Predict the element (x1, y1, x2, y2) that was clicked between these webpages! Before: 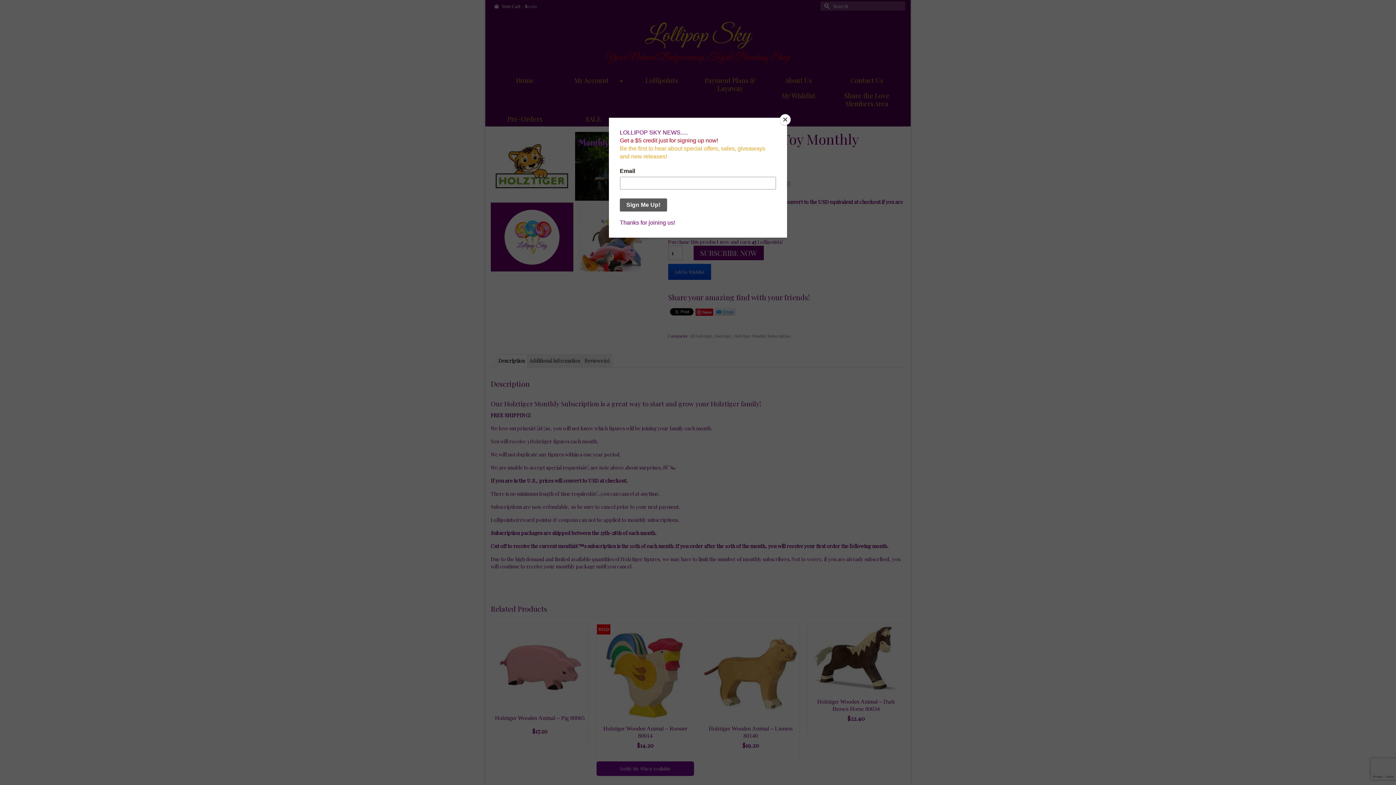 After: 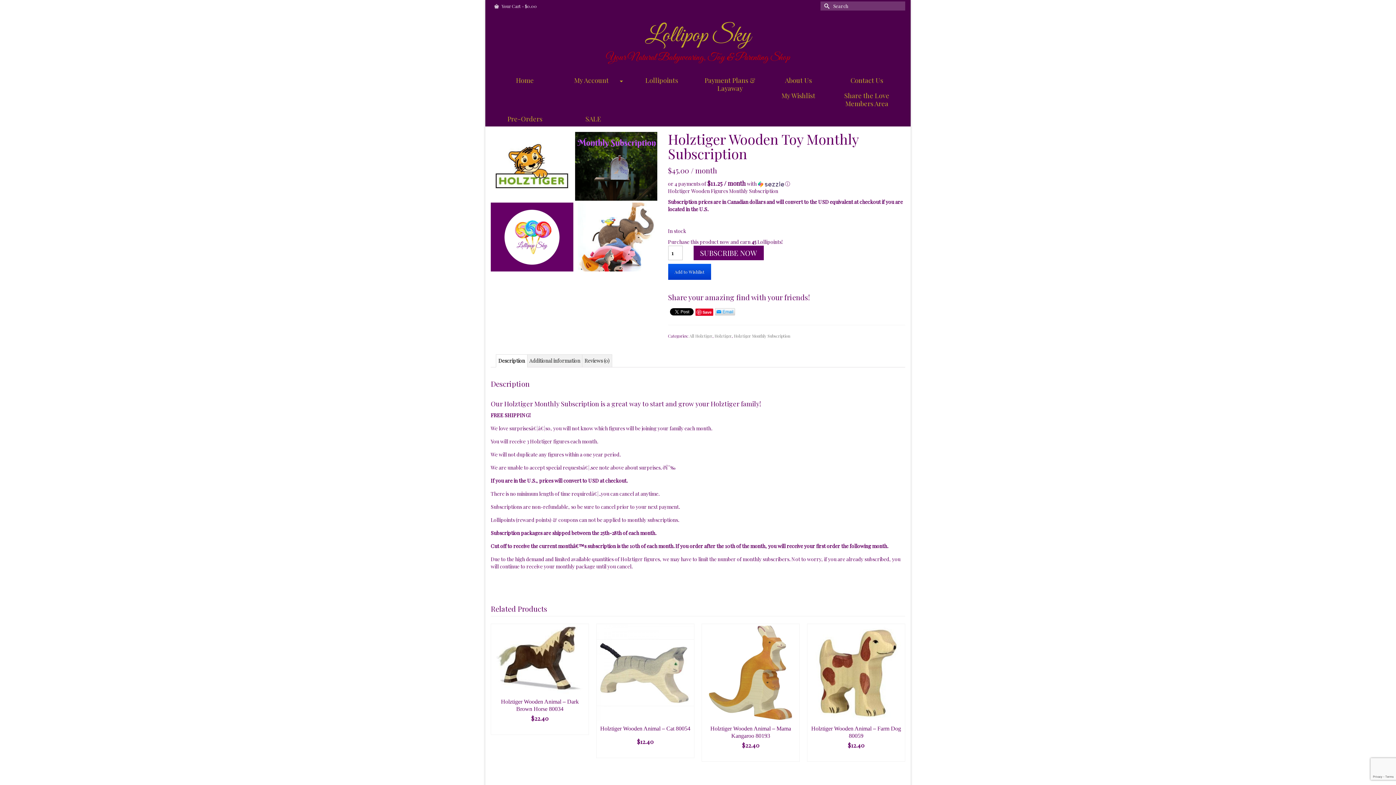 Action: label: Close bbox: (780, 114, 790, 125)